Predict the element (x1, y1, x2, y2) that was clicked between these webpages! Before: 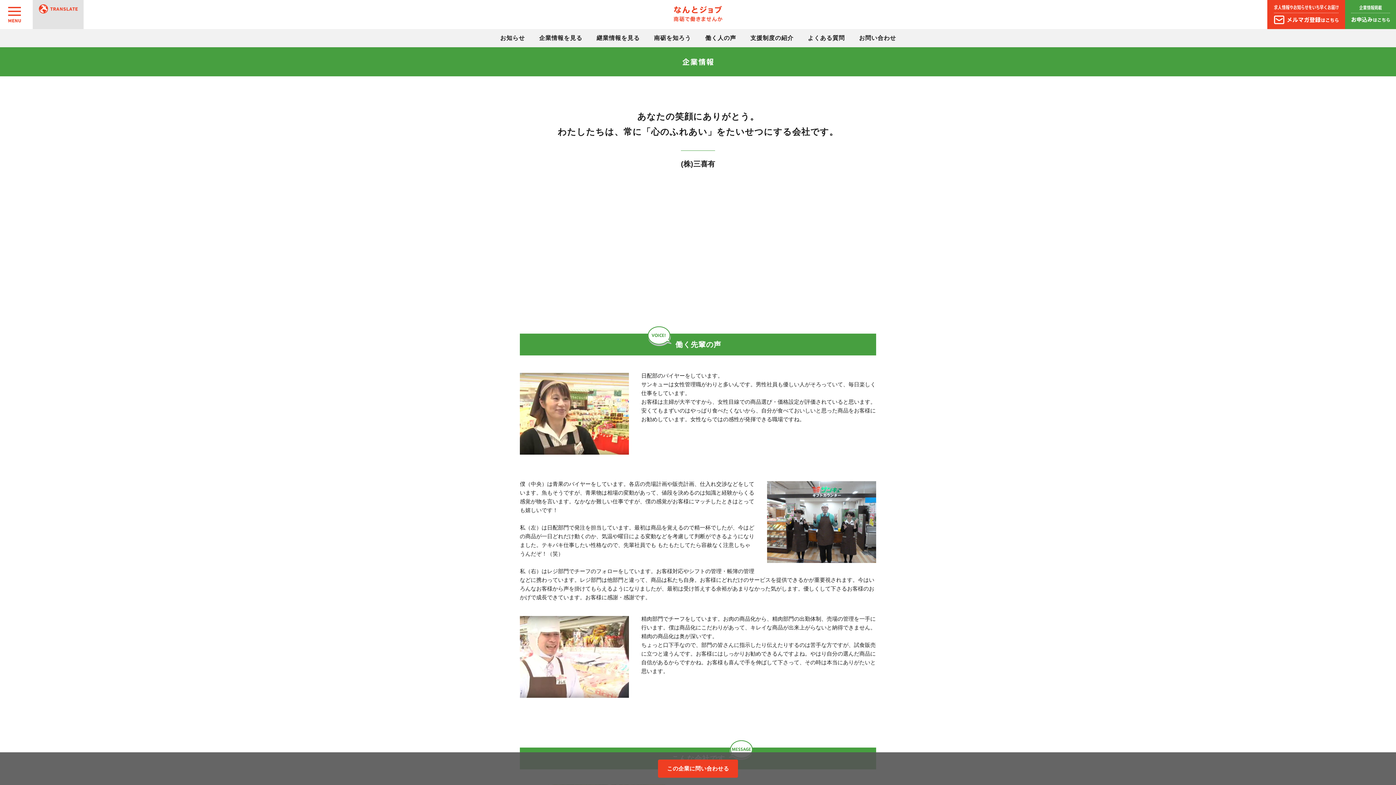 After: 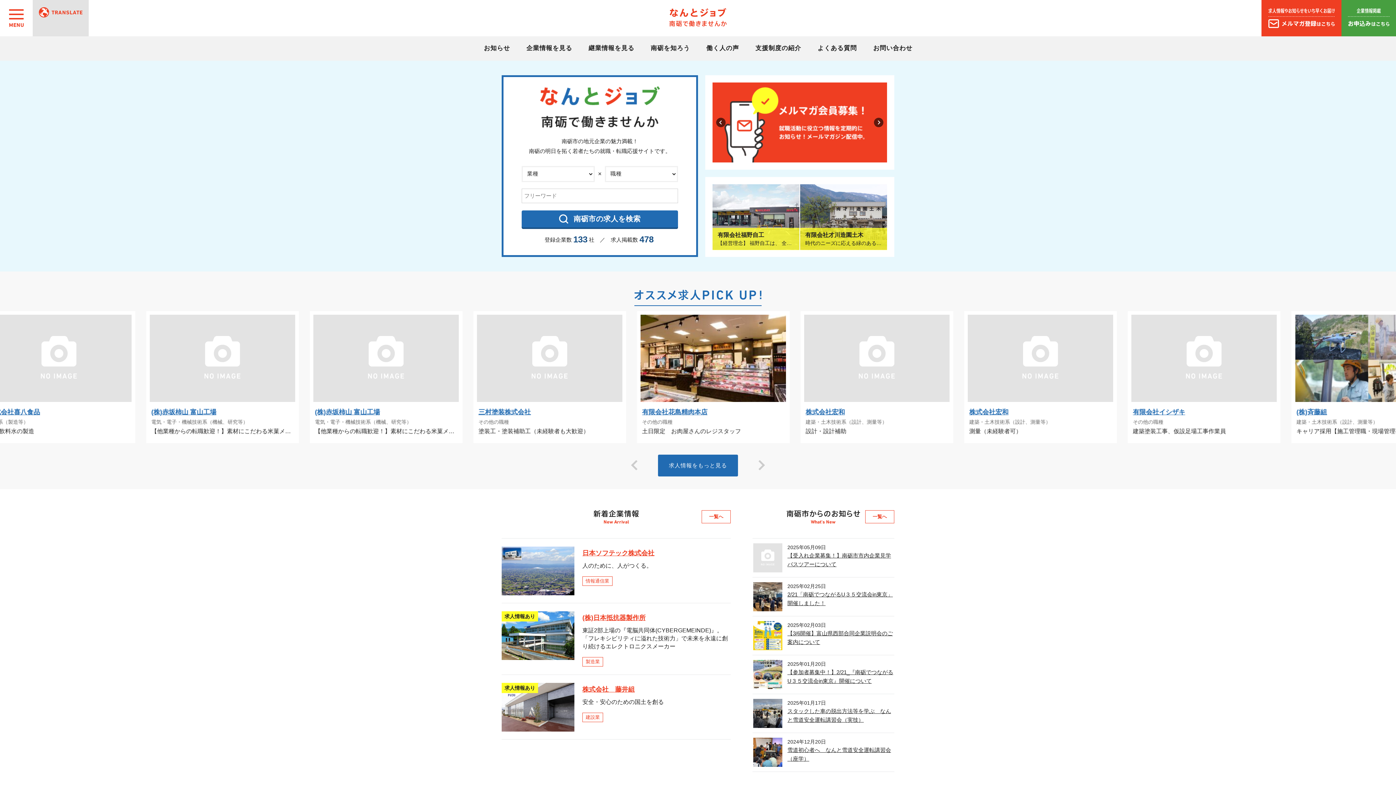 Action: bbox: (673, 14, 722, 20)